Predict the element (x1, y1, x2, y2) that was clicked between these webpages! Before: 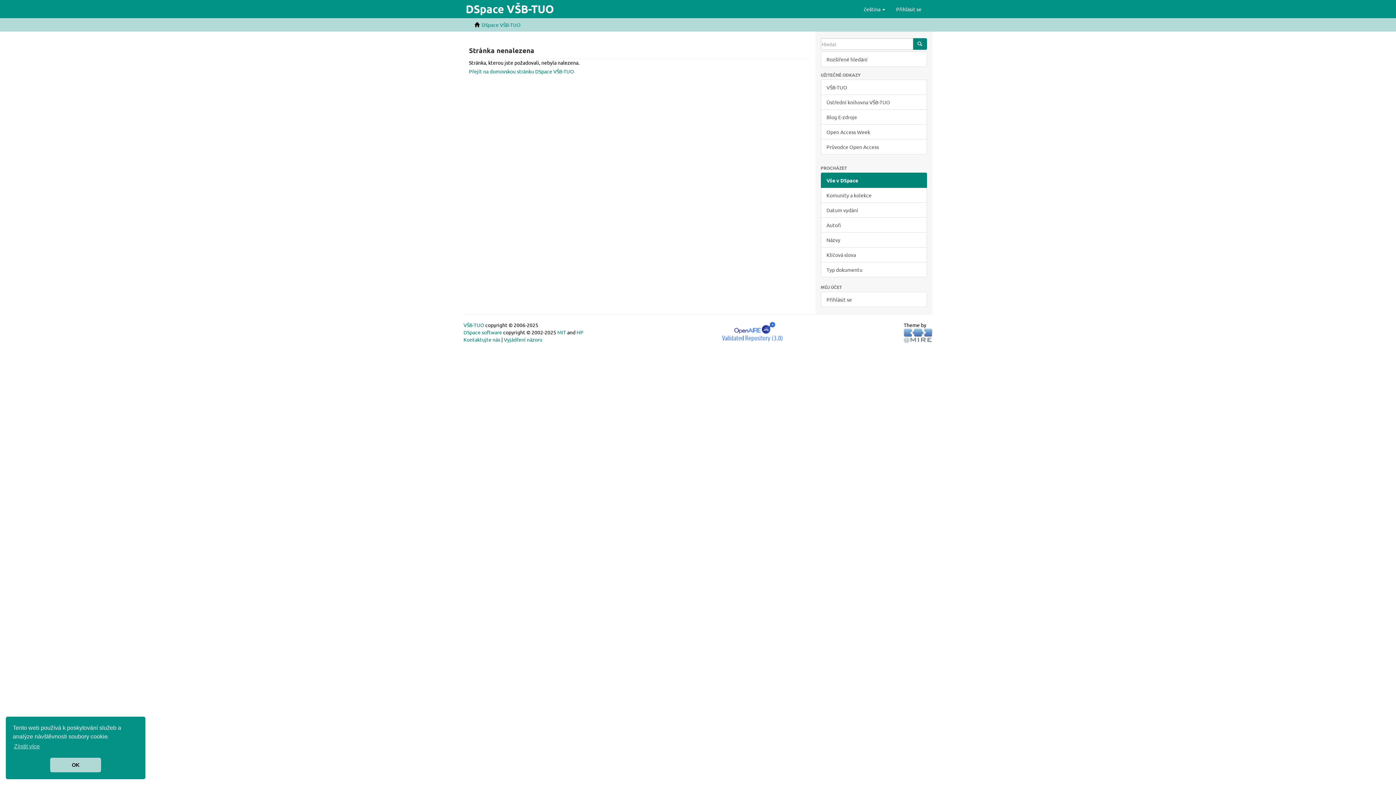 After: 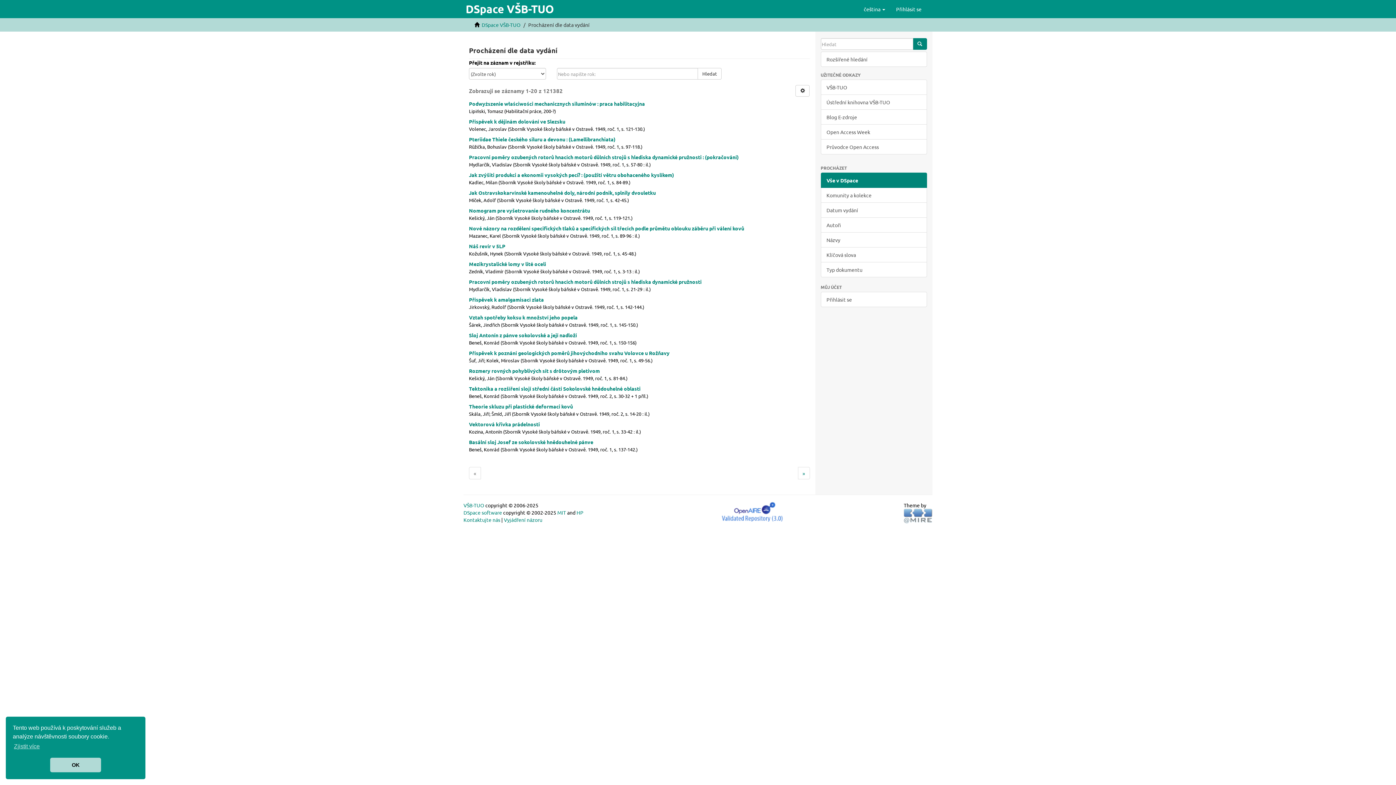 Action: bbox: (820, 202, 927, 217) label: Datum vydání